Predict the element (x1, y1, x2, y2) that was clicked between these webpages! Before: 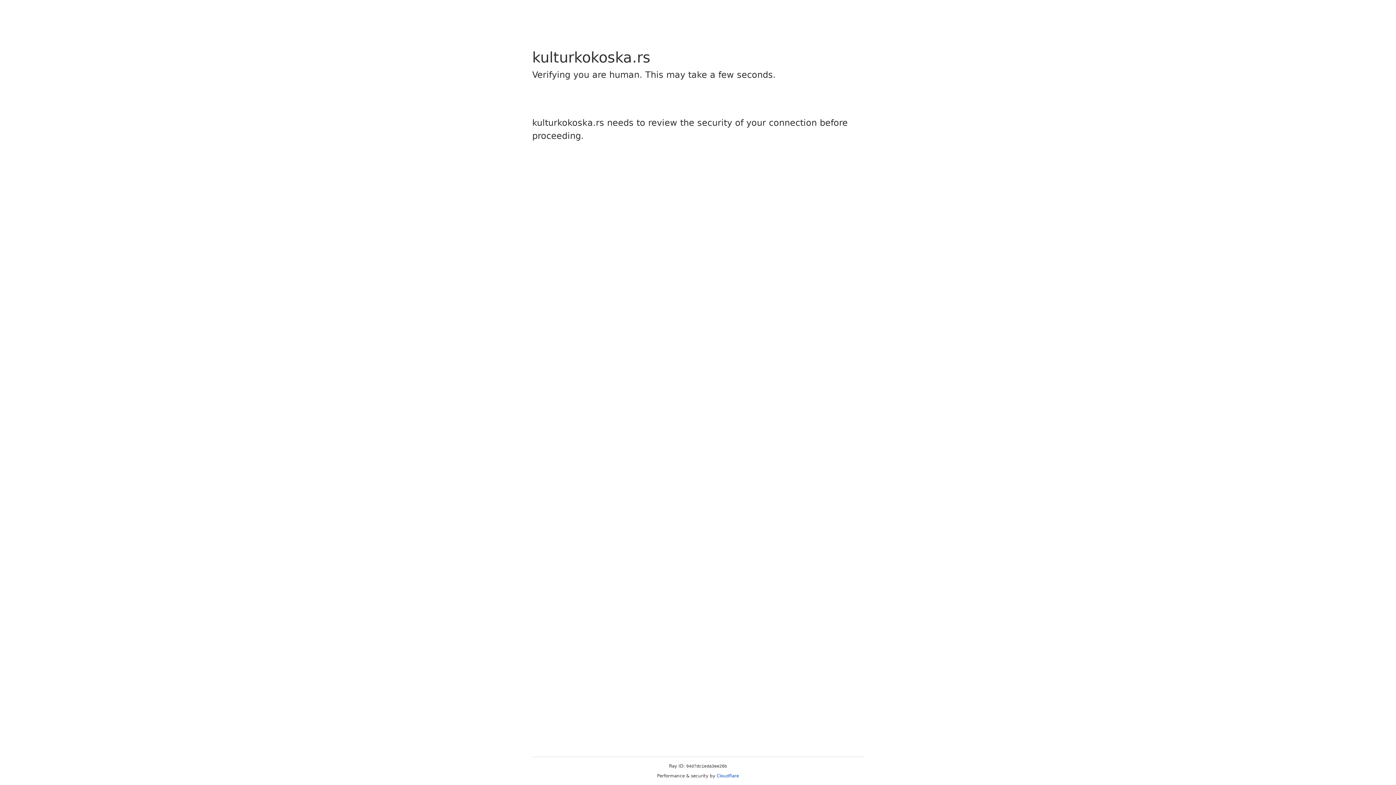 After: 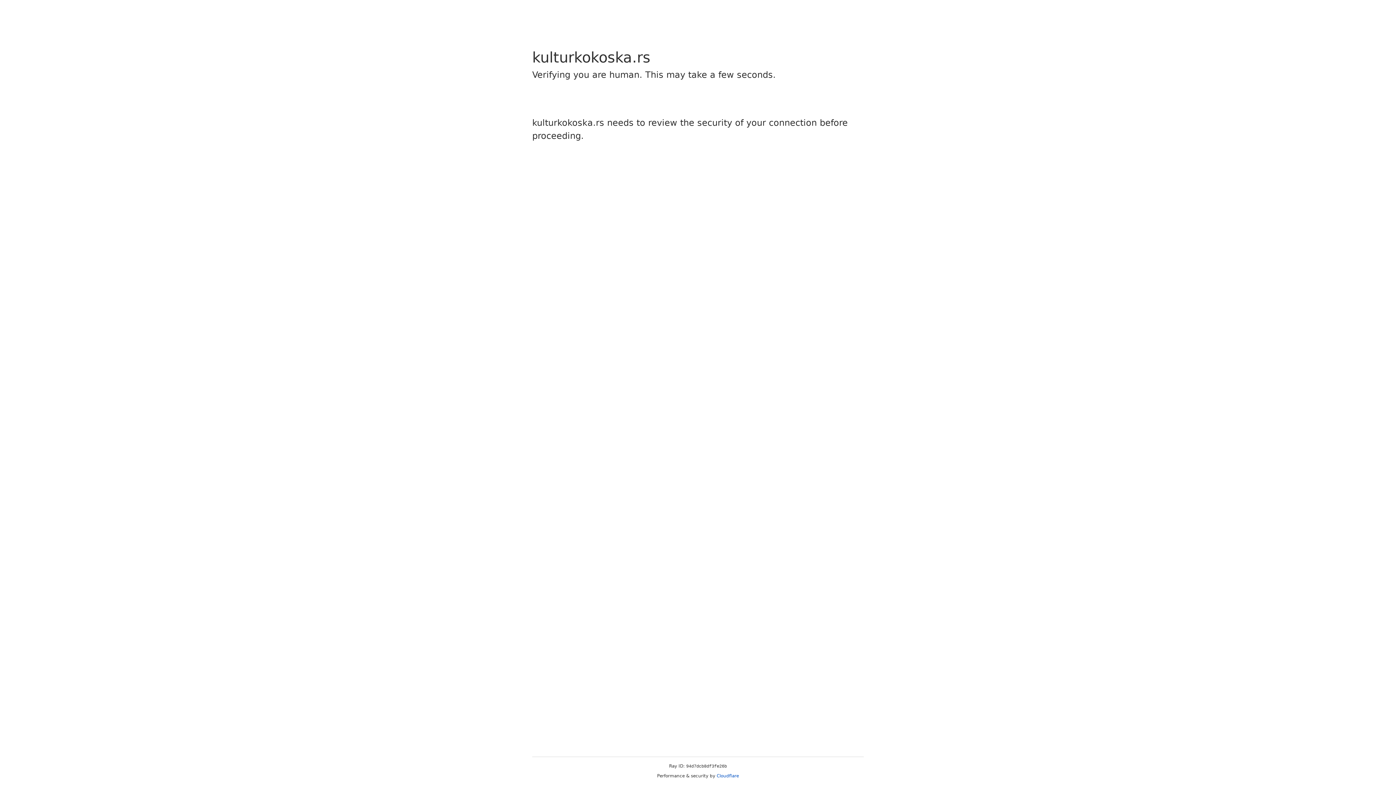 Action: bbox: (716, 773, 739, 778) label: Cloudflare